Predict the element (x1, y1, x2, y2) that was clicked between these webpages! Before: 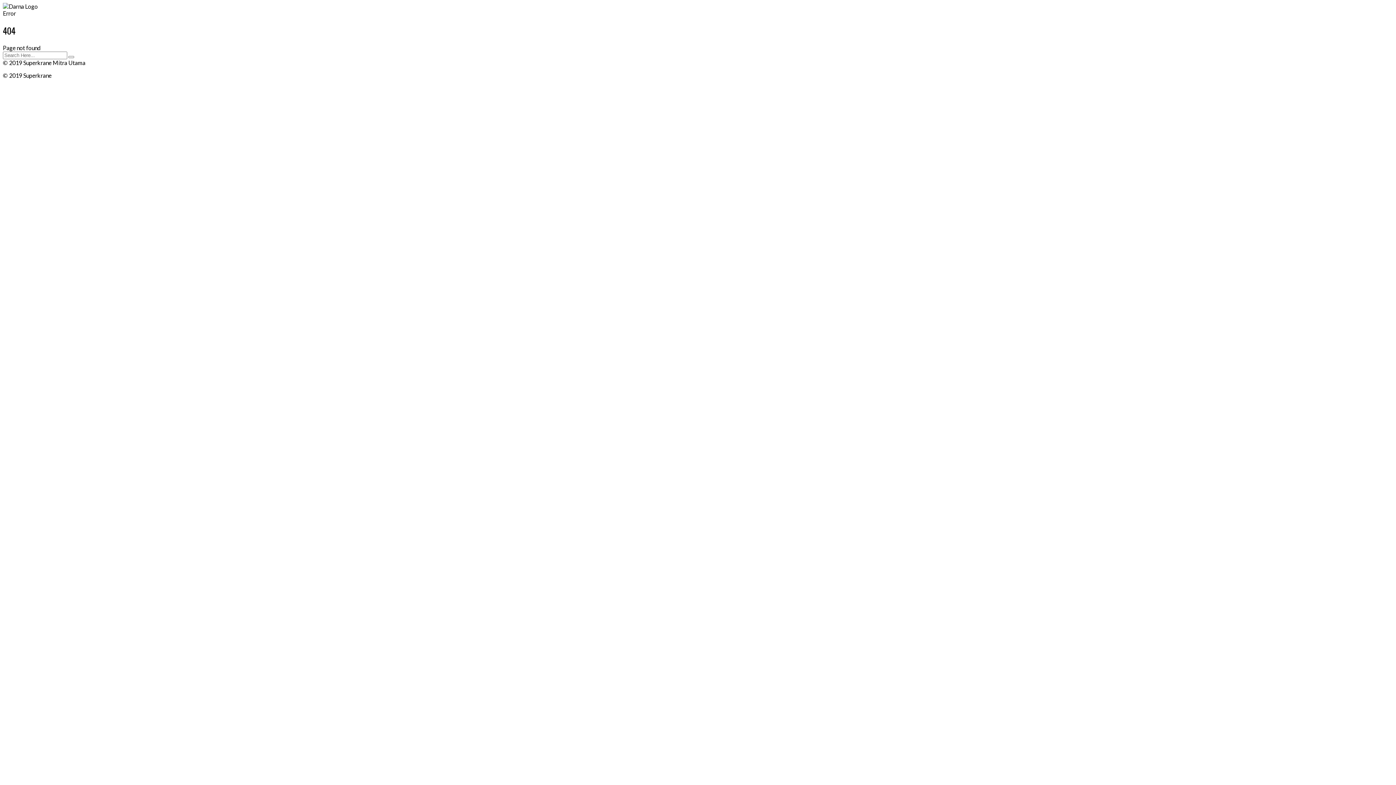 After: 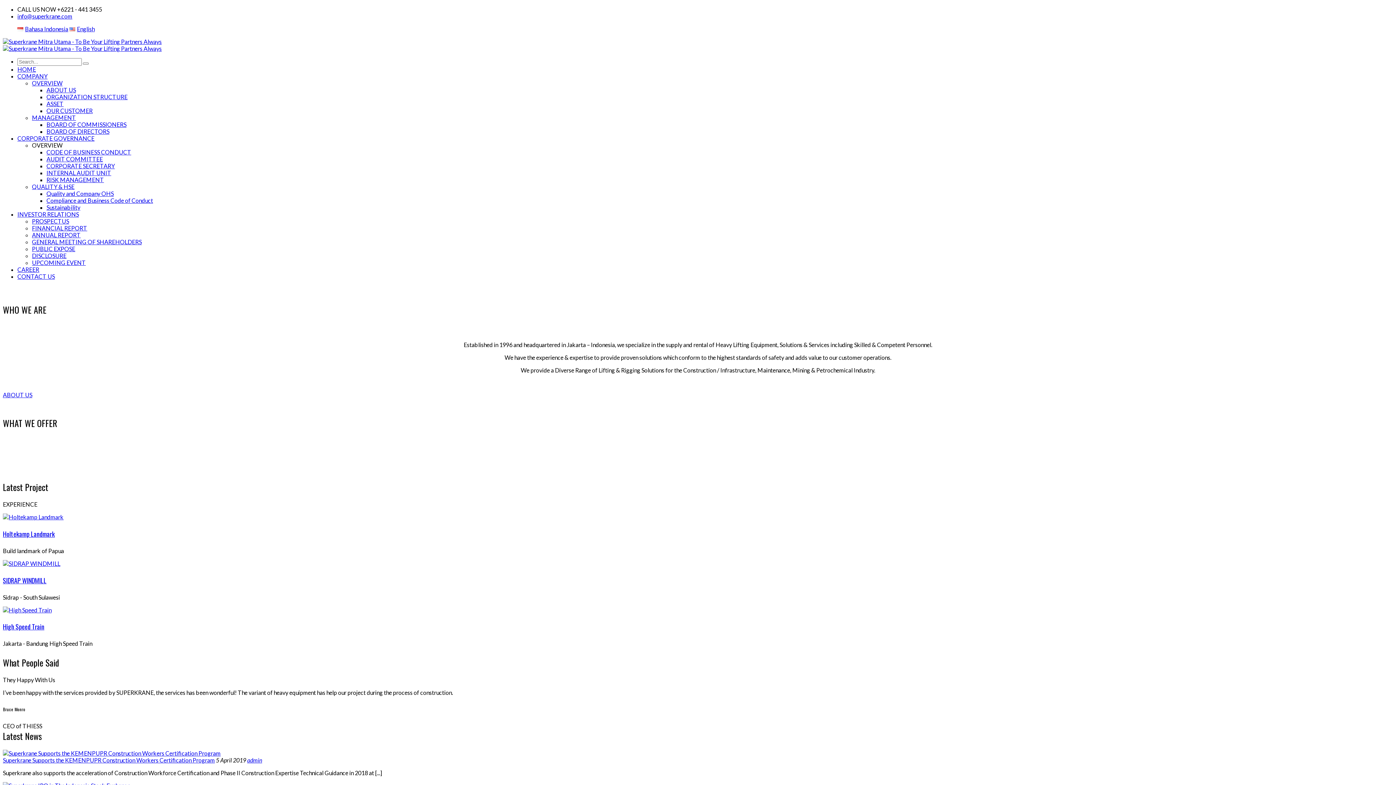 Action: bbox: (68, 55, 74, 58)